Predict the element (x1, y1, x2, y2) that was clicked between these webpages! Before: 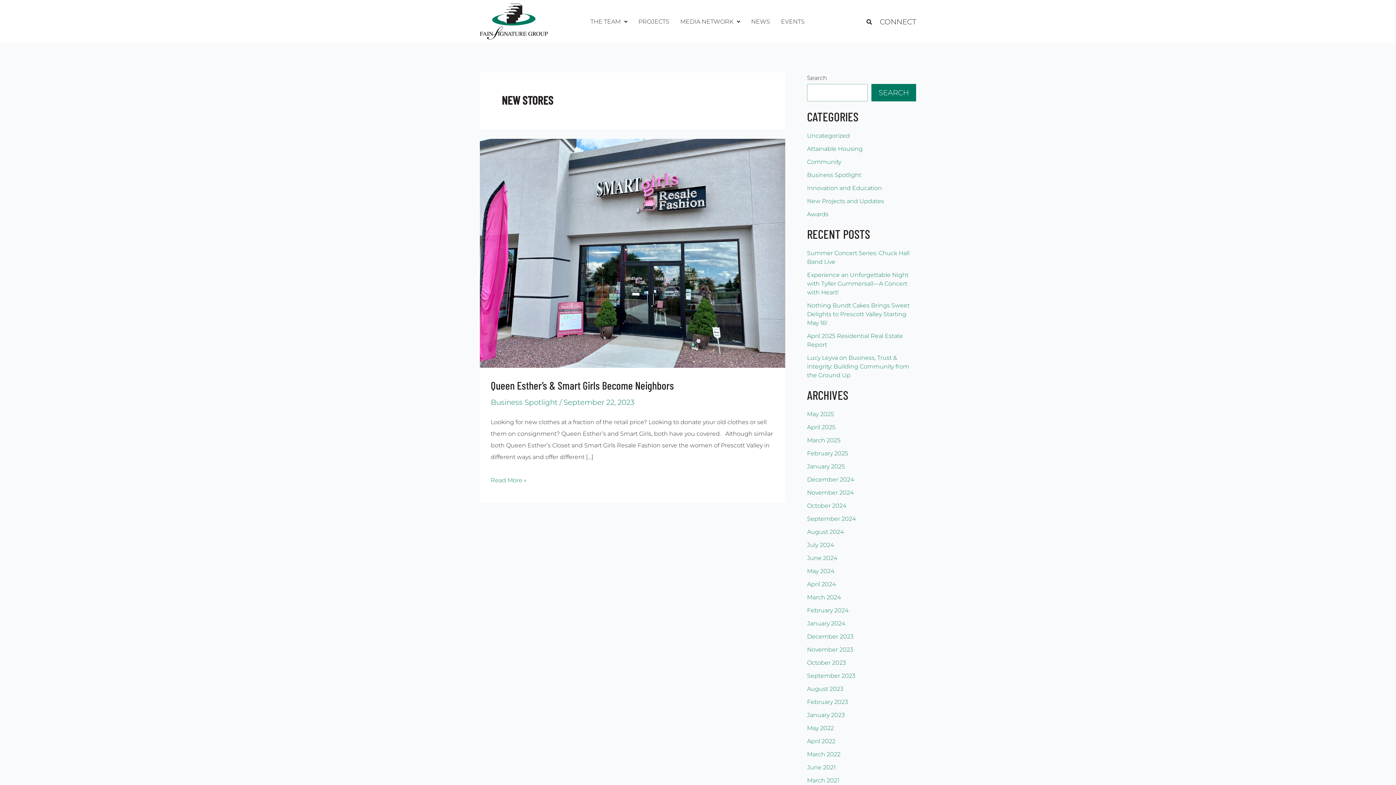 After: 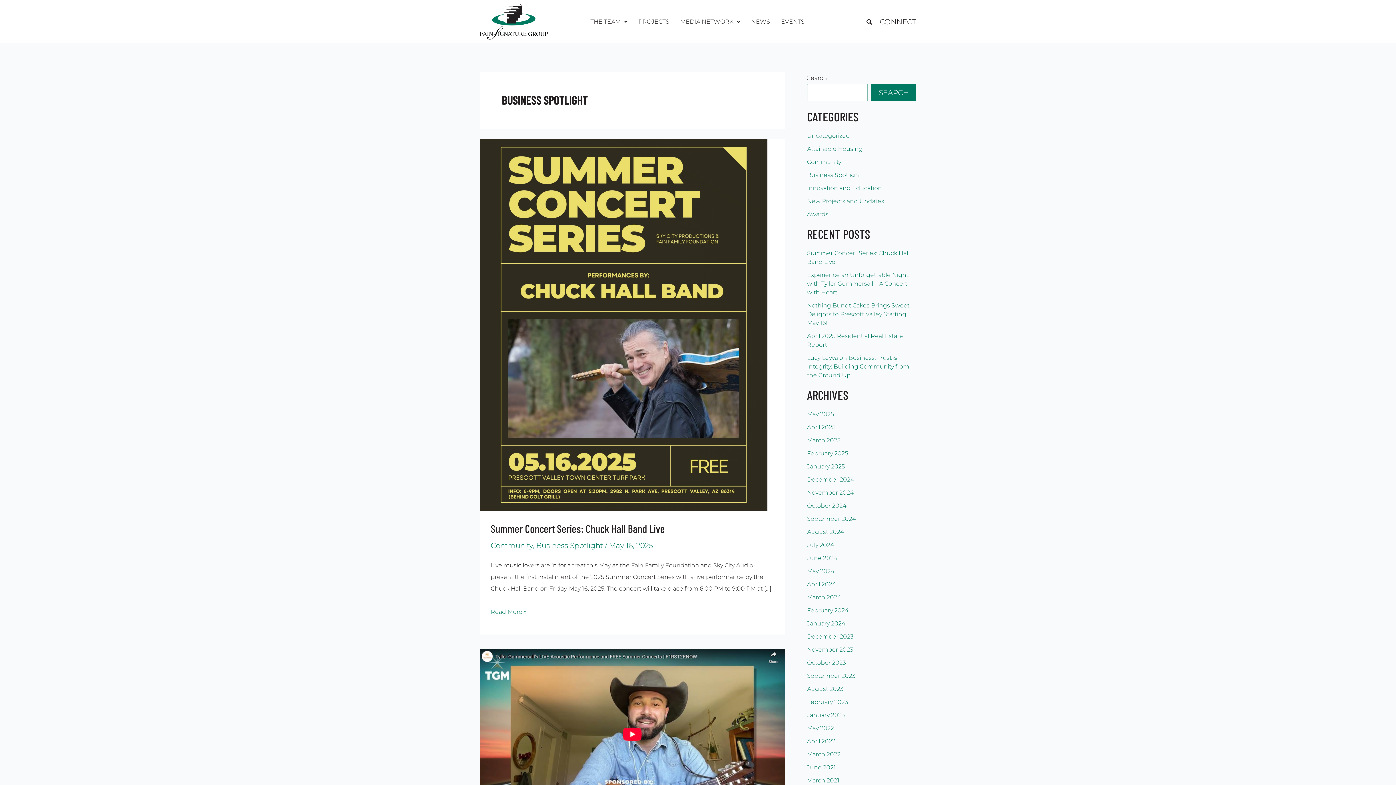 Action: label: Business Spotlight bbox: (490, 398, 557, 406)